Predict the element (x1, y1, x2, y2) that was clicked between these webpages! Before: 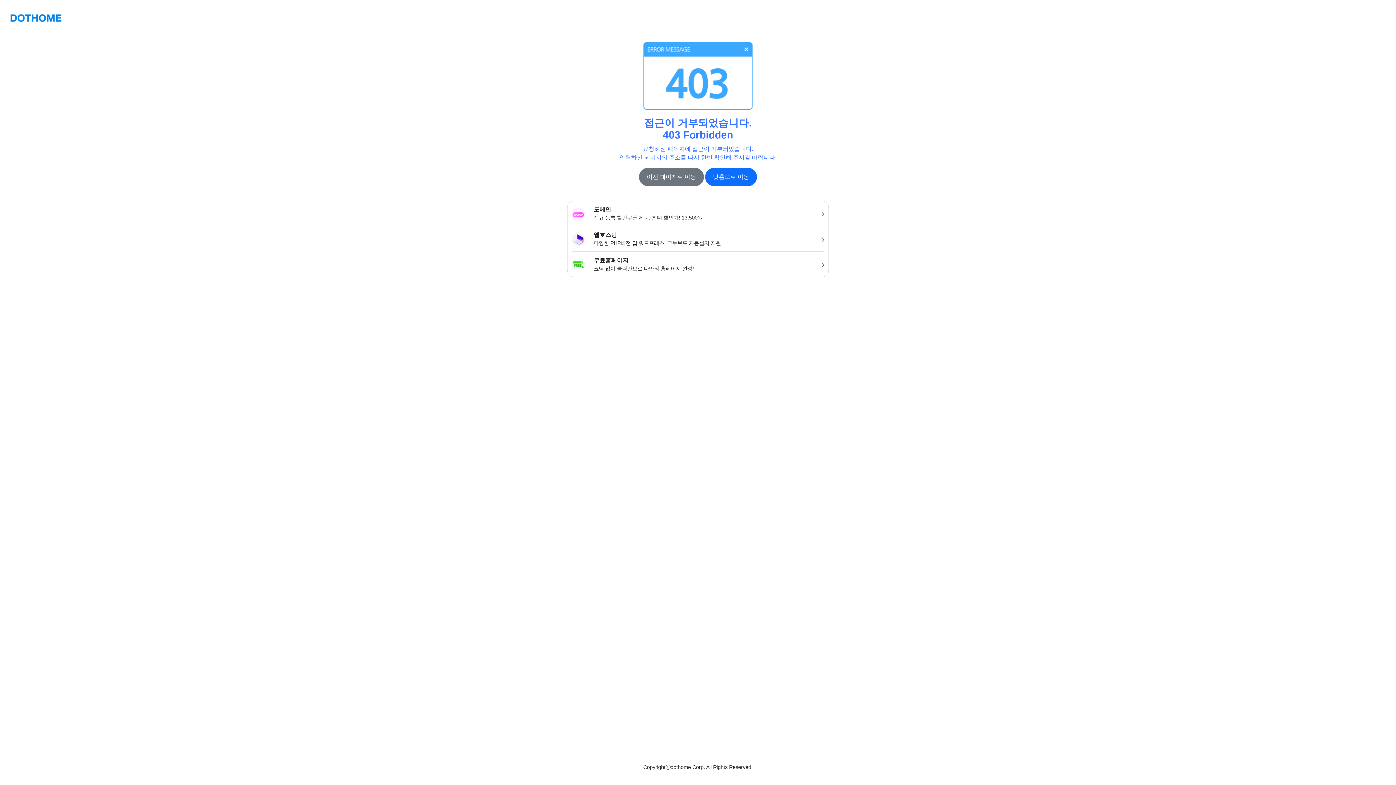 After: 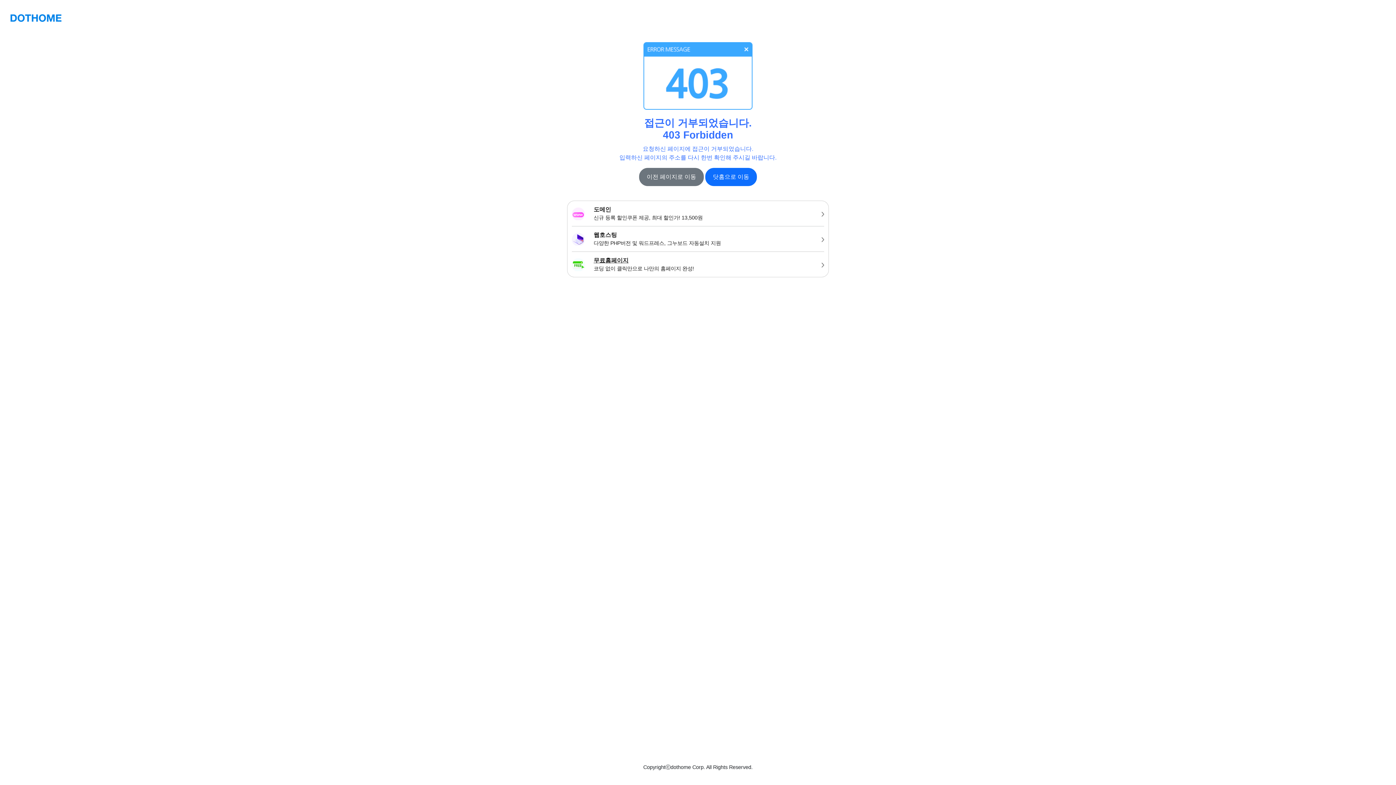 Action: bbox: (567, 252, 828, 277) label: 무료홈페이지
코딩 없이 클릭만으로 나만의 홈페이지 완성!